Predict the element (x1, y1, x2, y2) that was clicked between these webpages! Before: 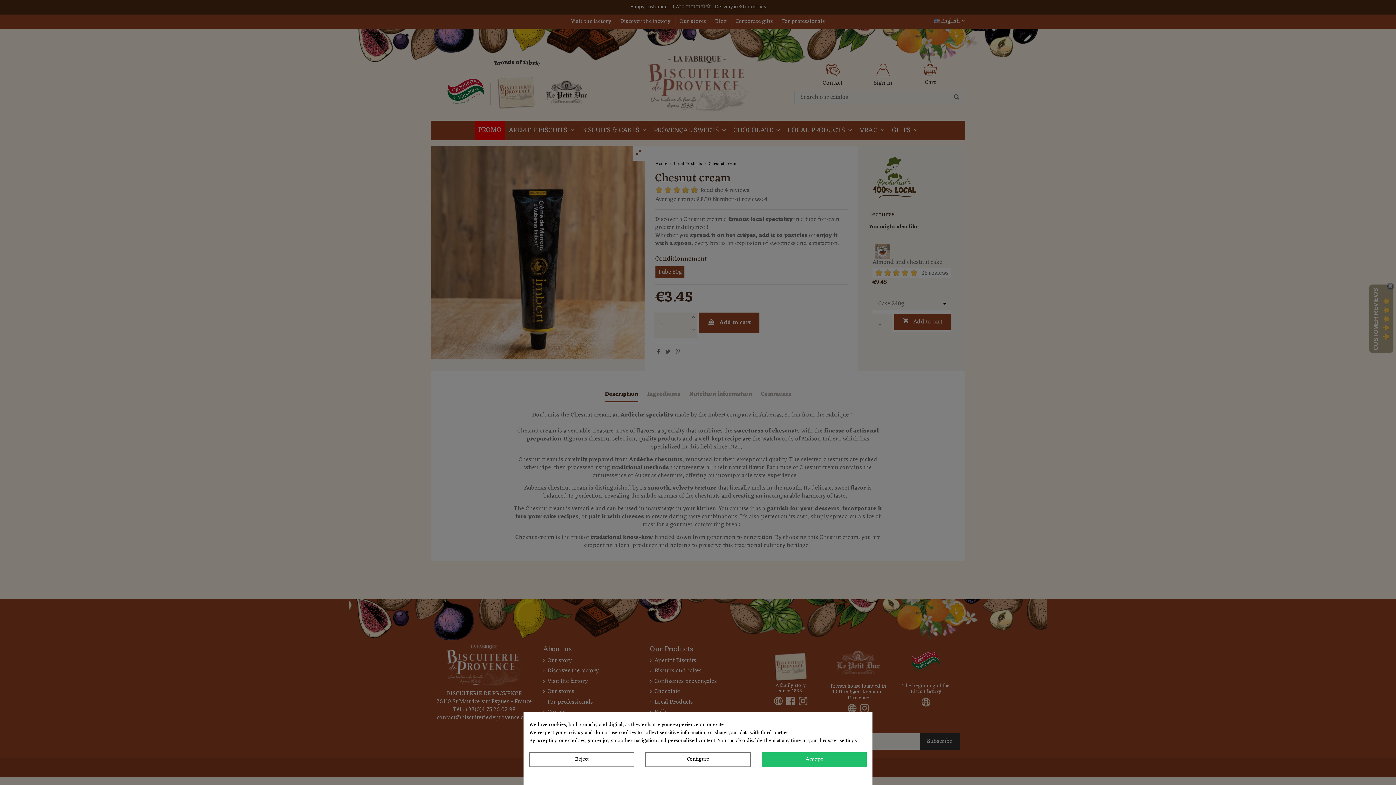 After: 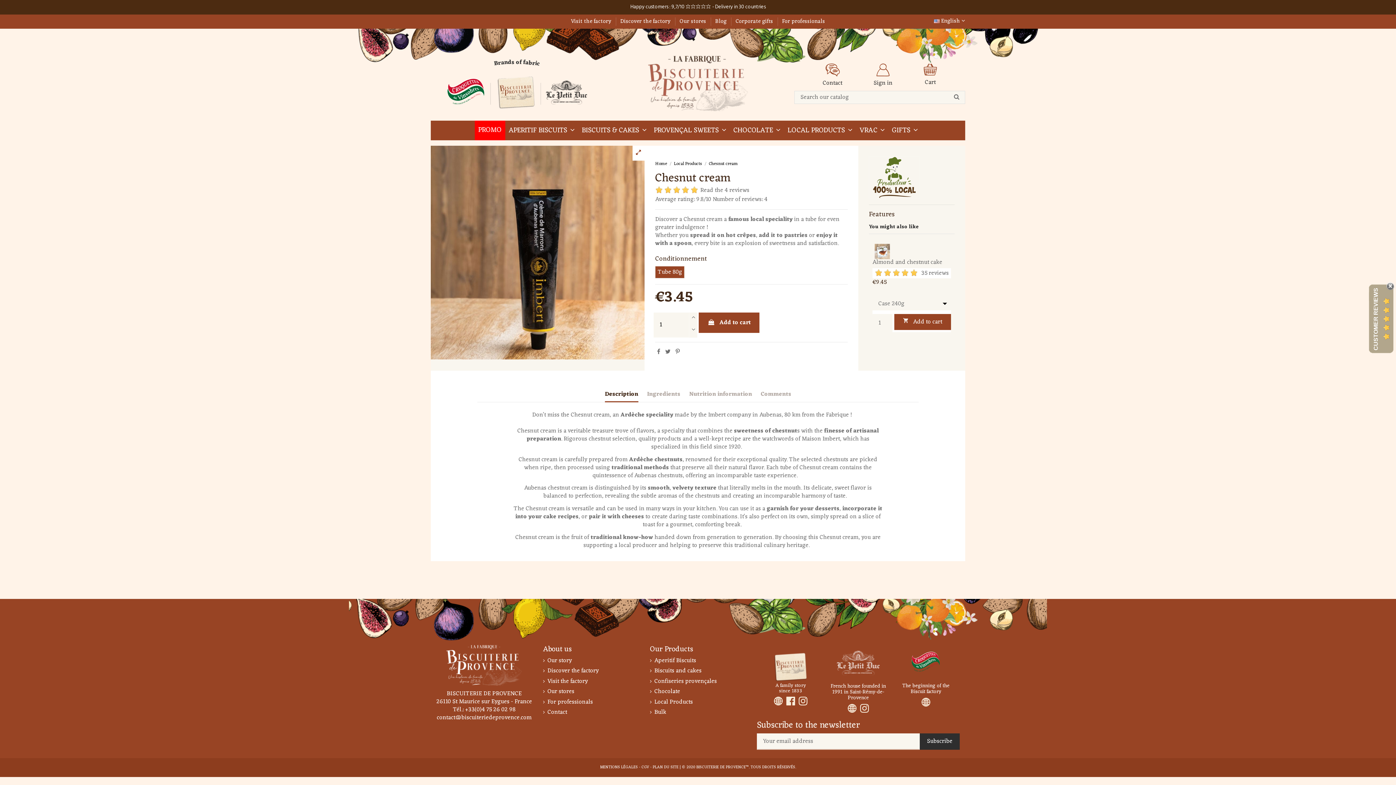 Action: bbox: (761, 752, 866, 767) label: Accept